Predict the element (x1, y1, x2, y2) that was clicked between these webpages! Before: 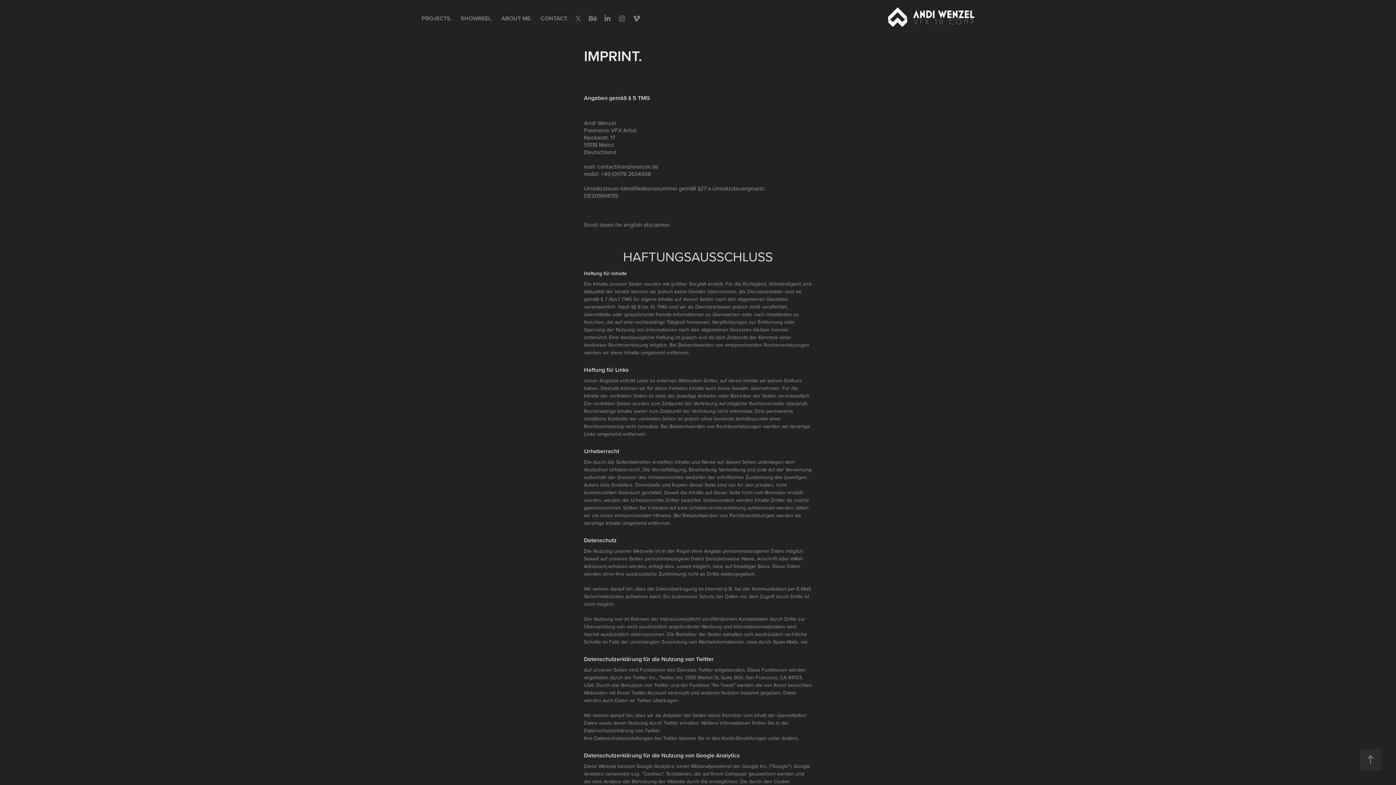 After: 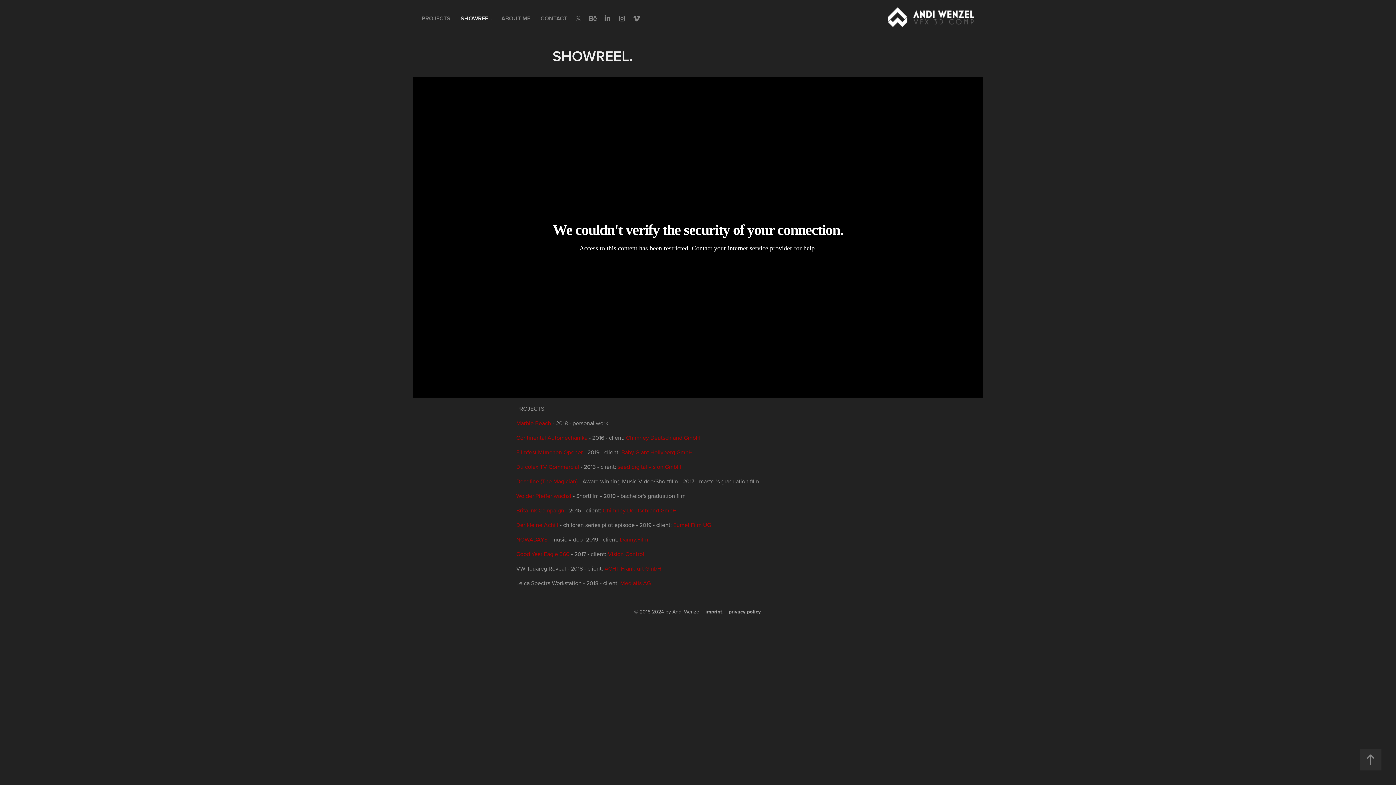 Action: label: SHOWREEL. bbox: (460, 14, 492, 22)